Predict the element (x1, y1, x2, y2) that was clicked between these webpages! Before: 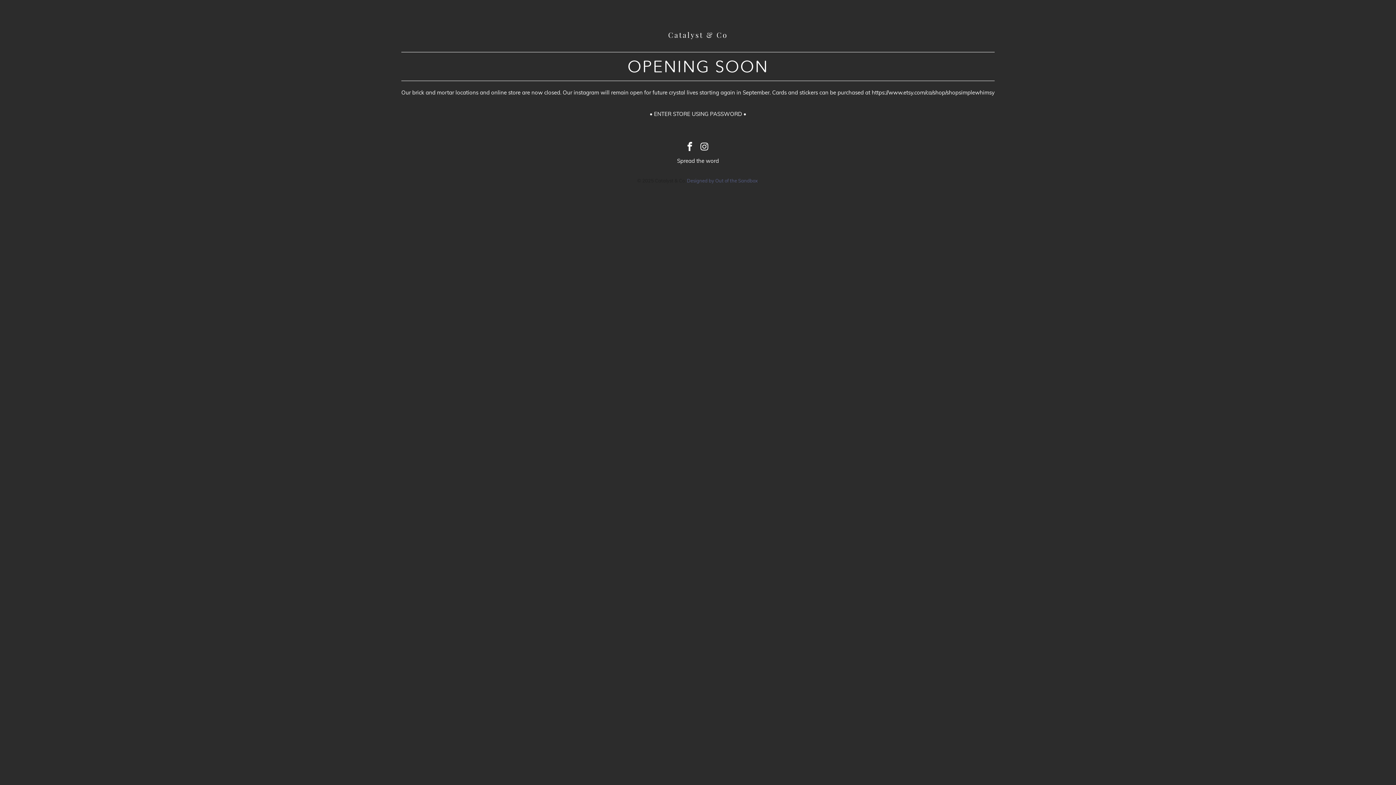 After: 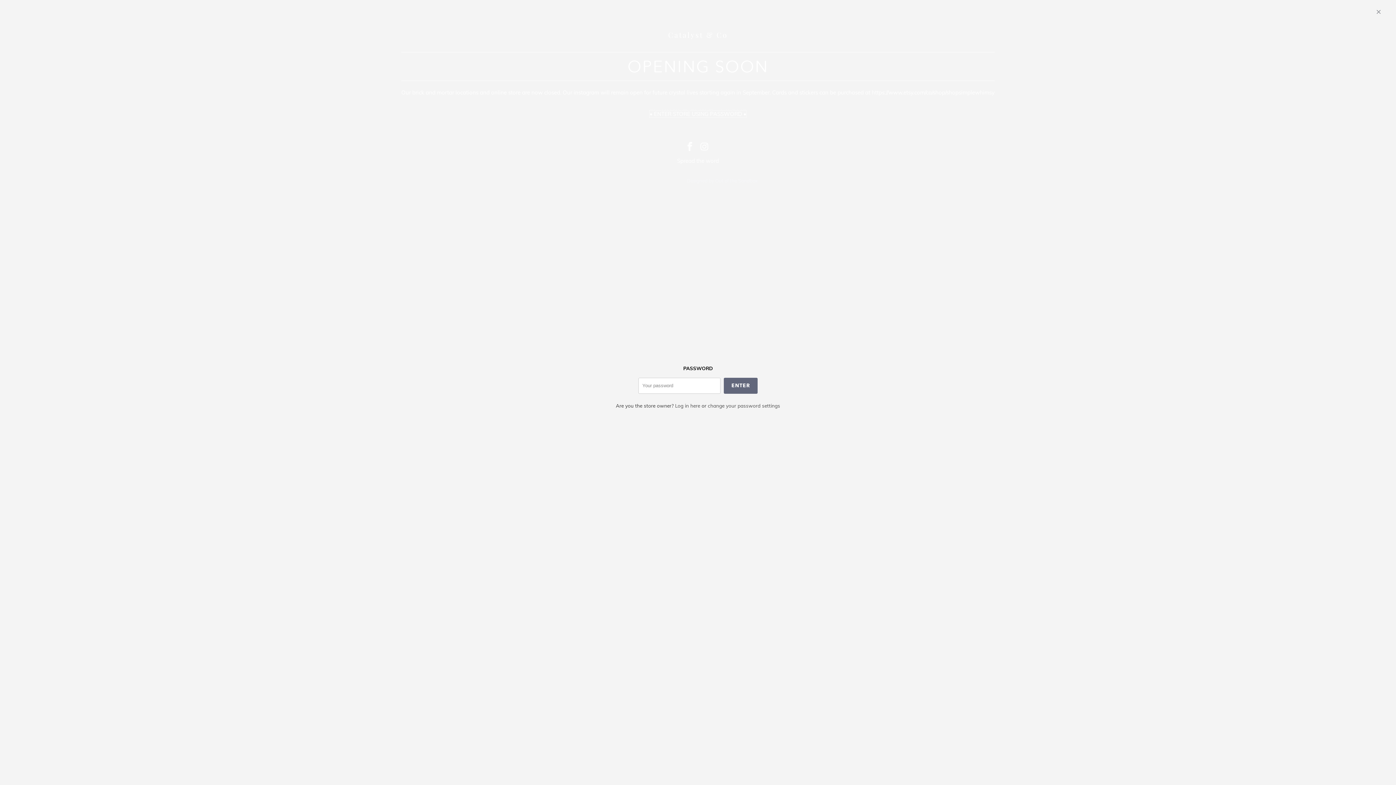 Action: bbox: (649, 110, 746, 117) label: • ENTER STORE USING PASSWORD •